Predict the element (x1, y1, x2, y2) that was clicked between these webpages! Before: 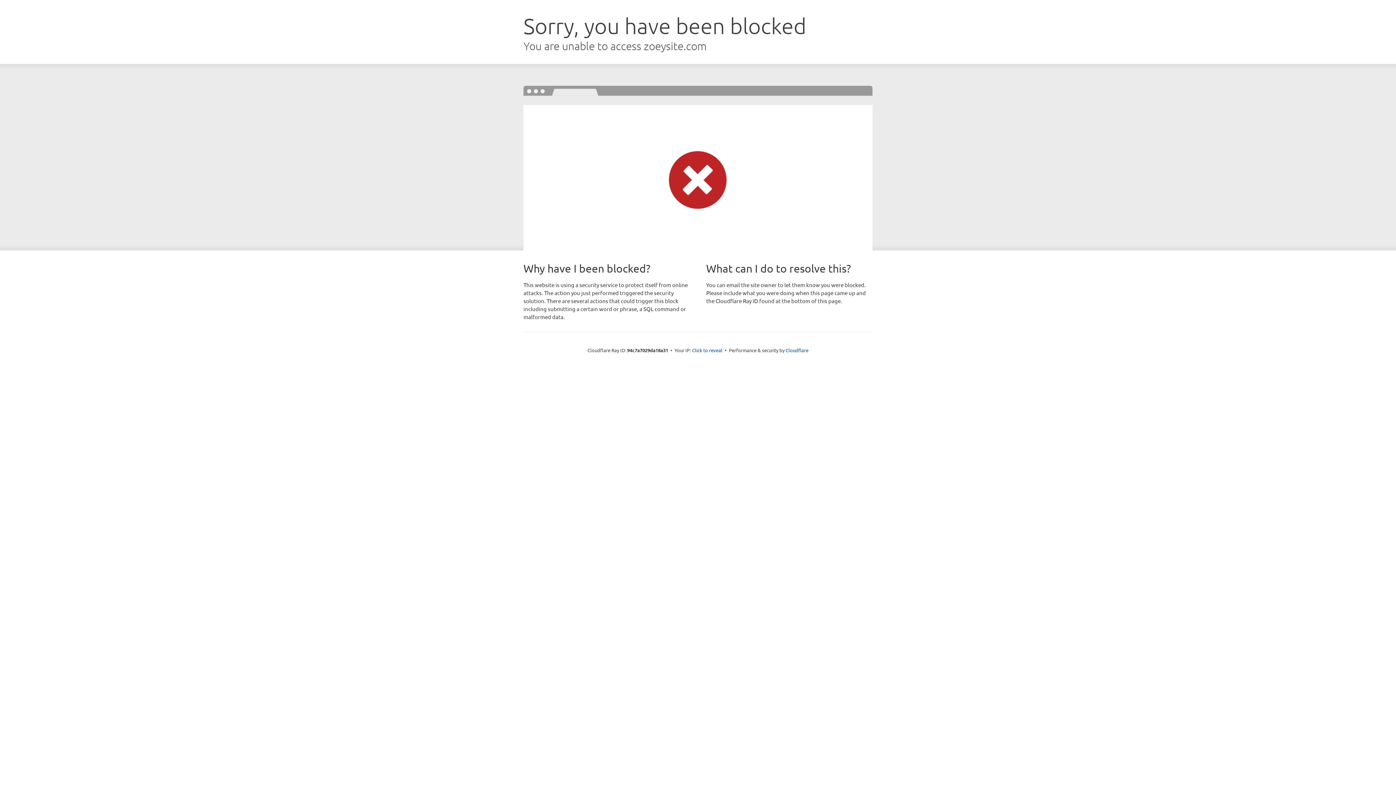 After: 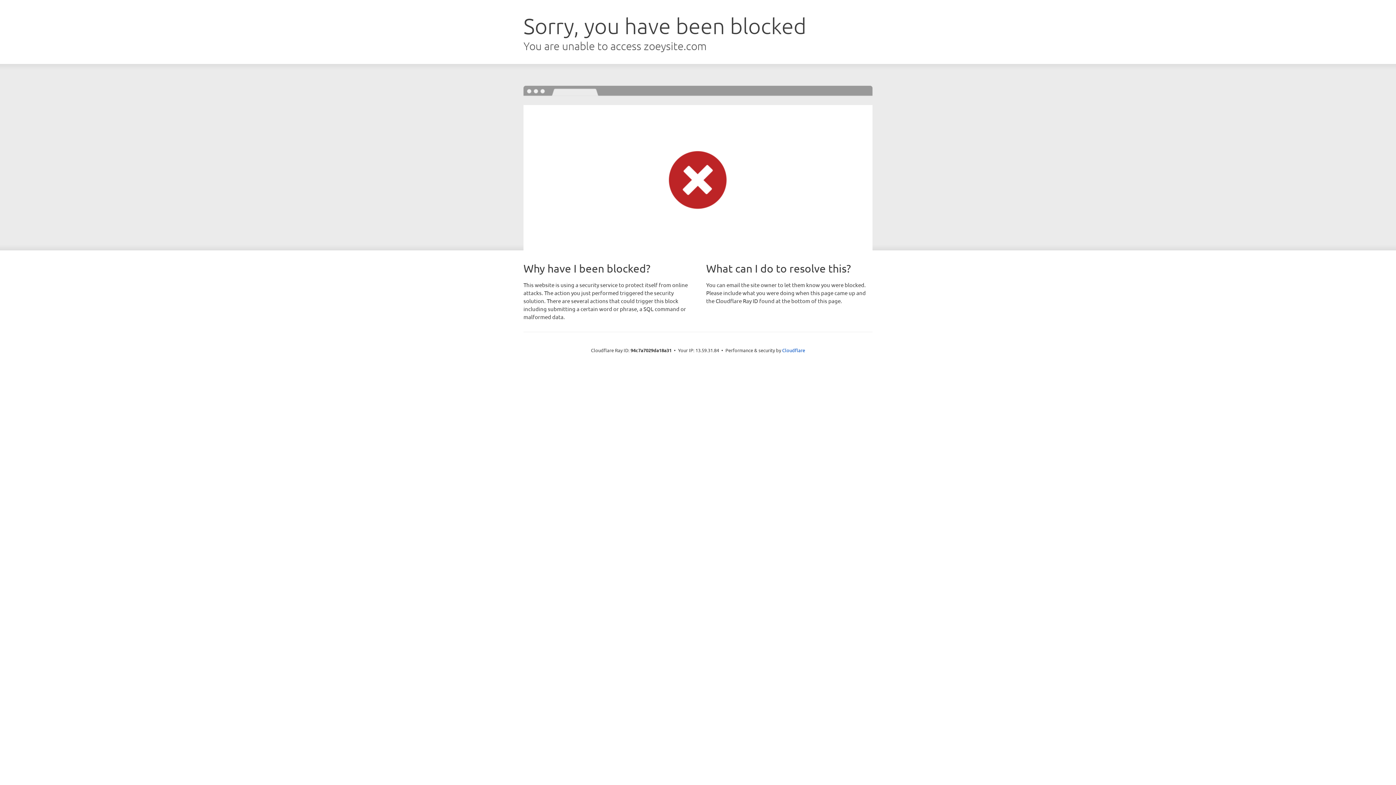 Action: label: Click to reveal bbox: (692, 346, 722, 353)